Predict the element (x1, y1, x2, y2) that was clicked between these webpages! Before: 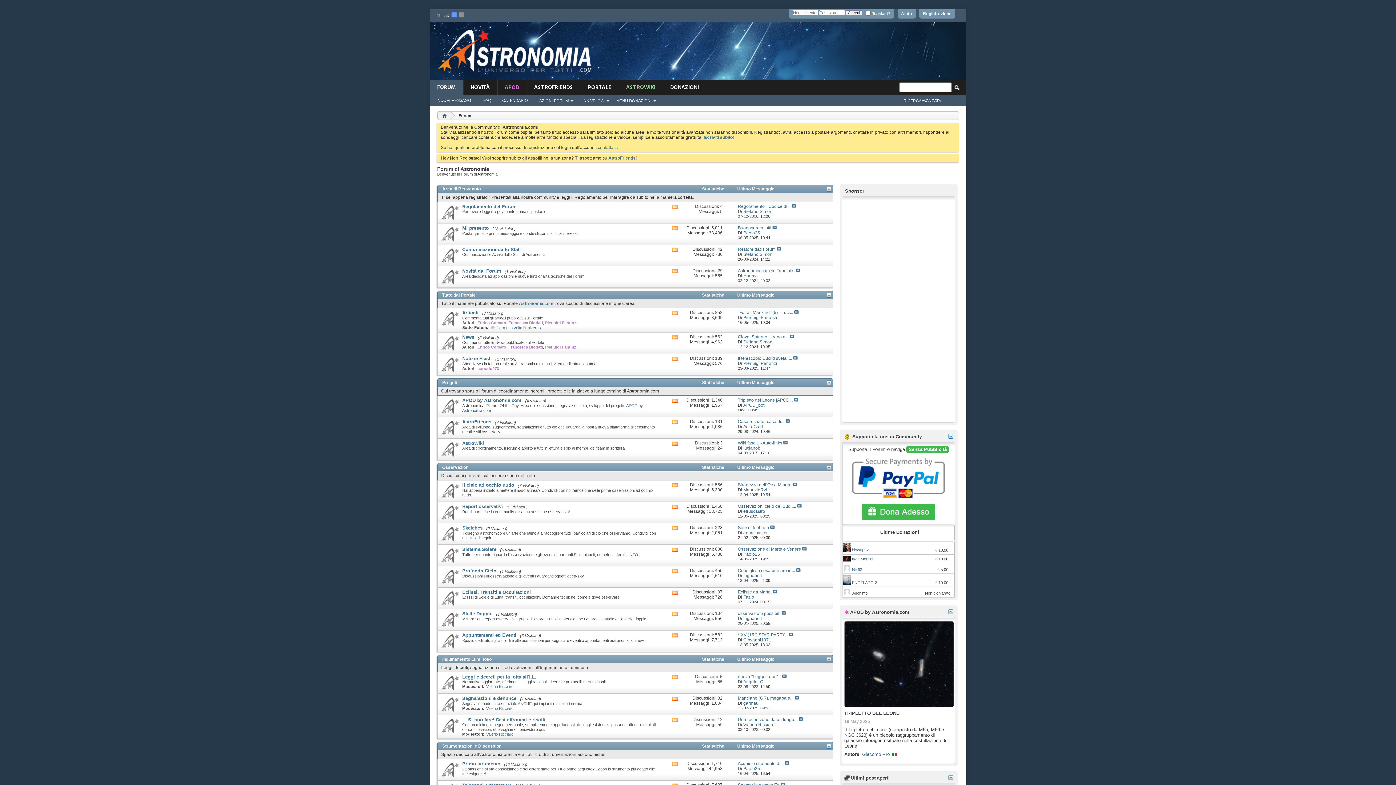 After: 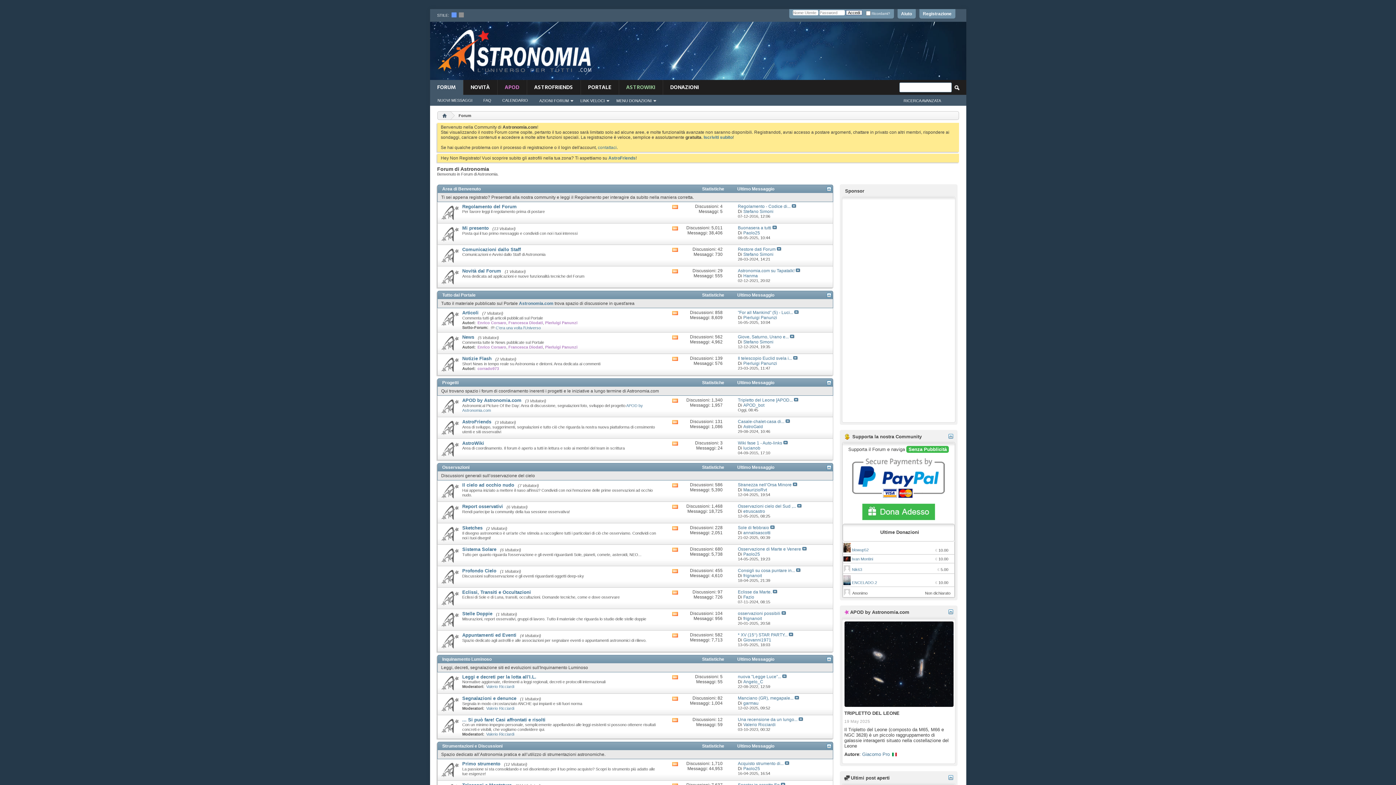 Action: bbox: (451, 13, 456, 17)